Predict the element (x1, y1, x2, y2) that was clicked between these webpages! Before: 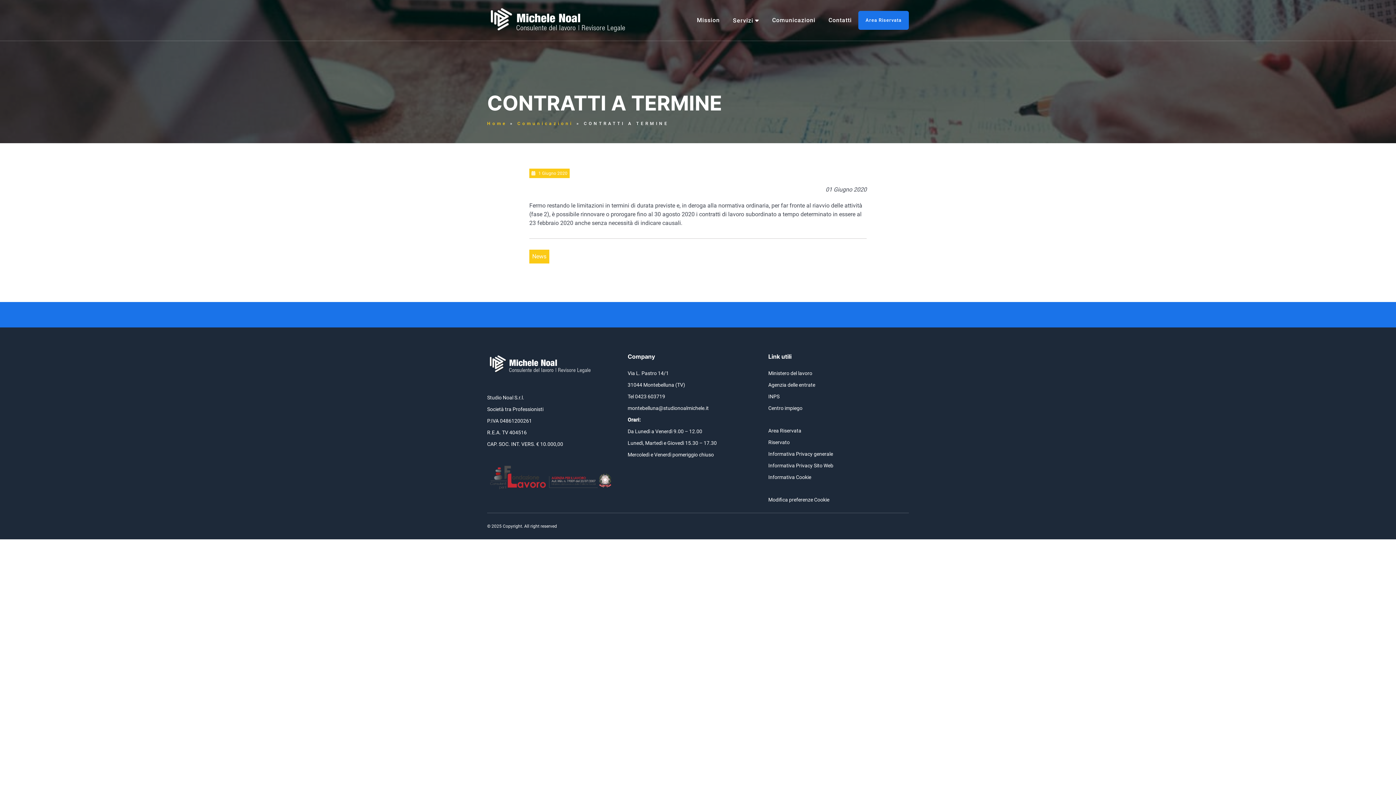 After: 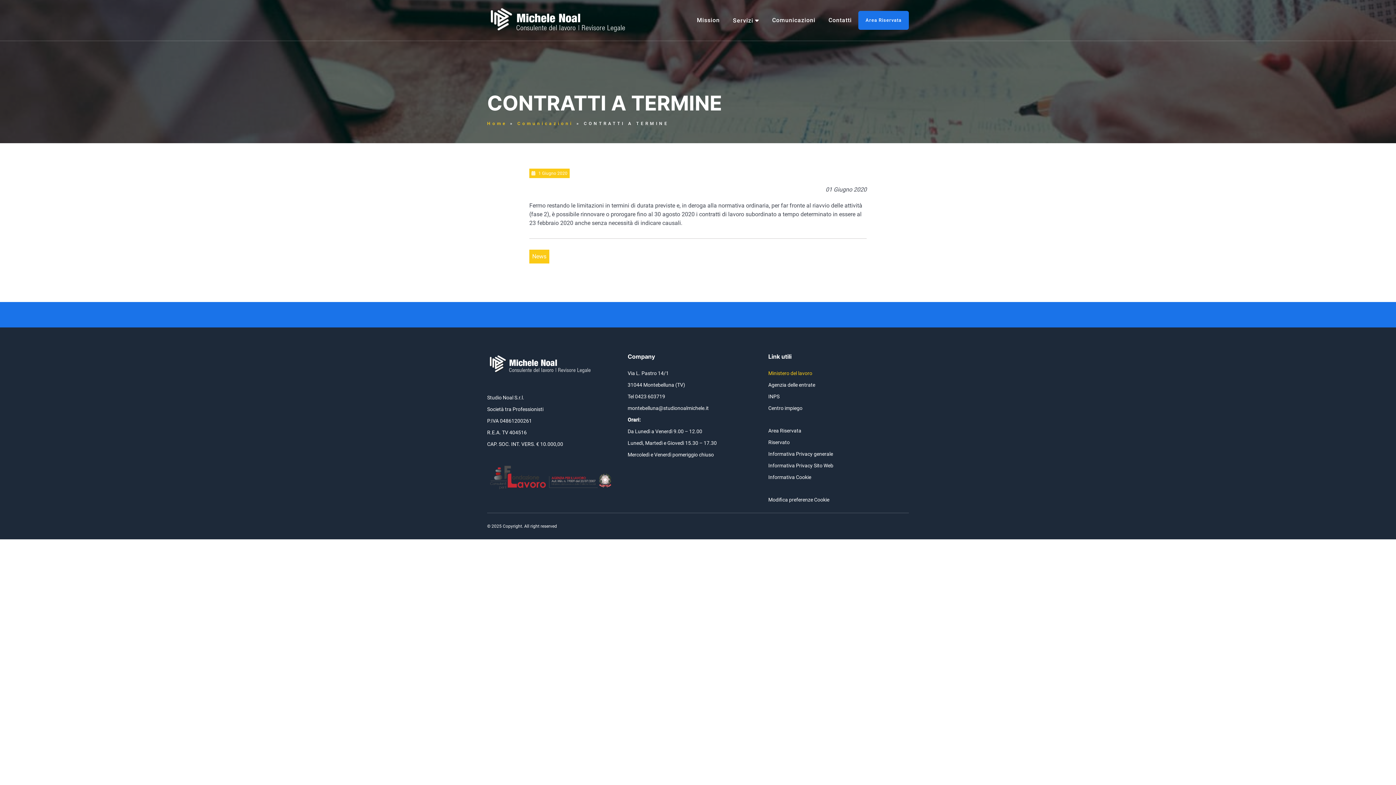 Action: label: Ministero del lavoro bbox: (768, 370, 812, 376)